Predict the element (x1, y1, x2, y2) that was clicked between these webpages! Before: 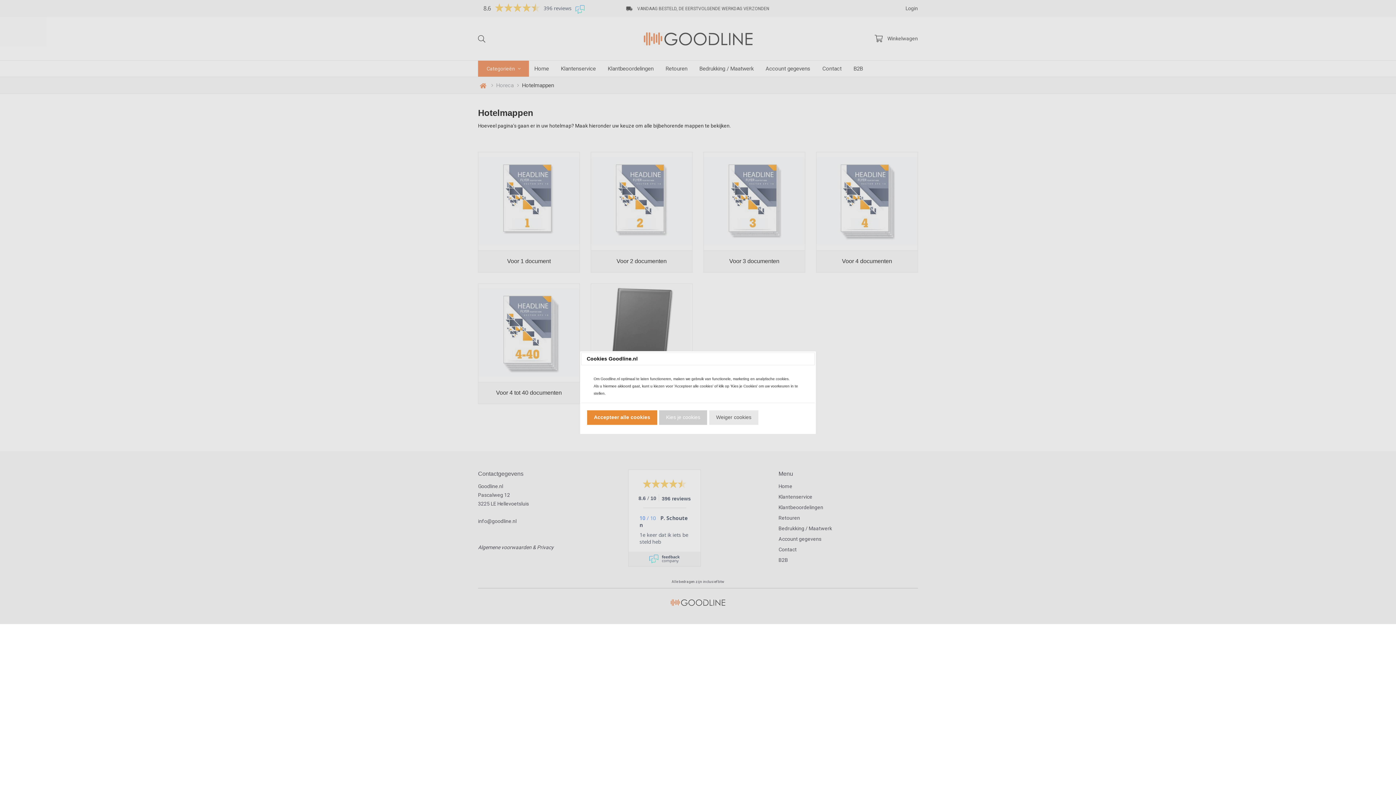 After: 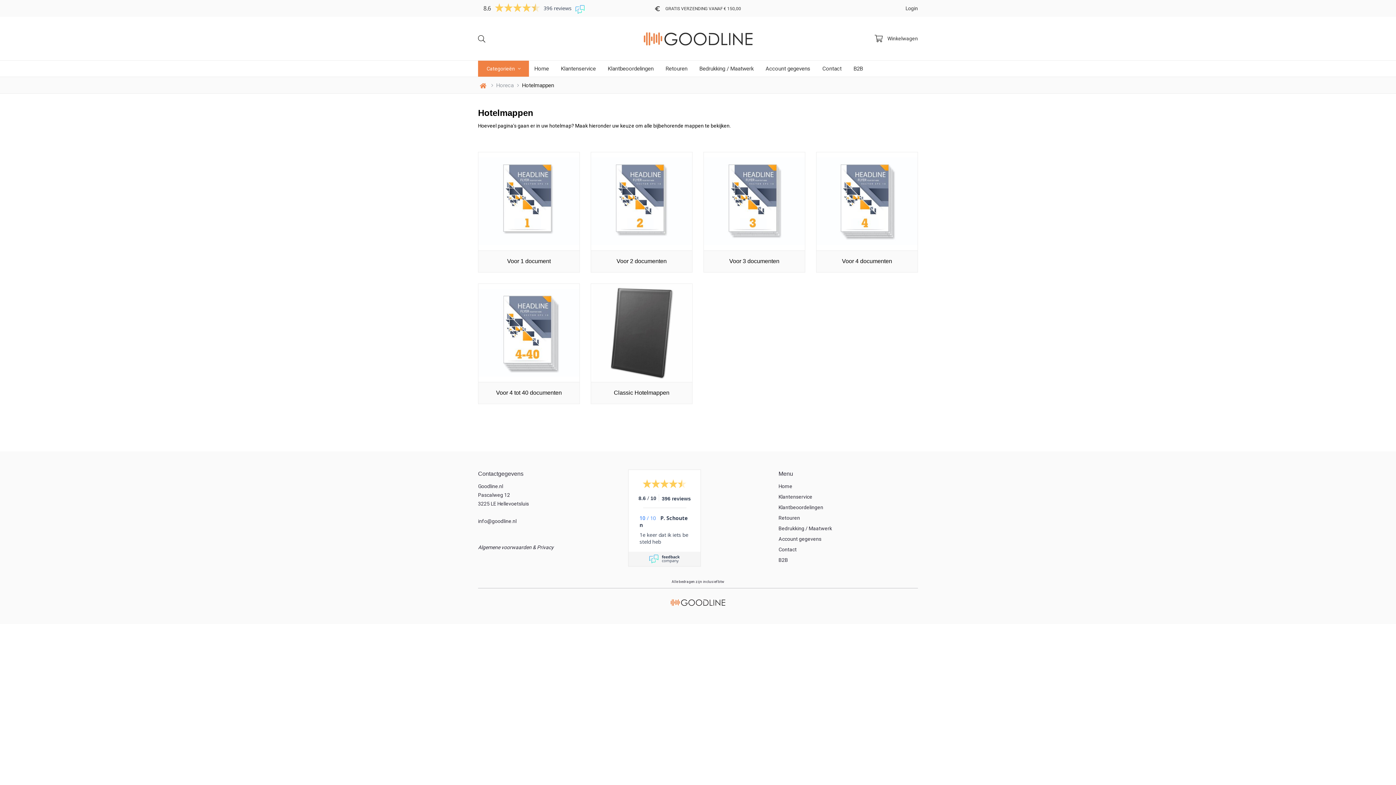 Action: label: Weiger cookies bbox: (709, 410, 758, 425)